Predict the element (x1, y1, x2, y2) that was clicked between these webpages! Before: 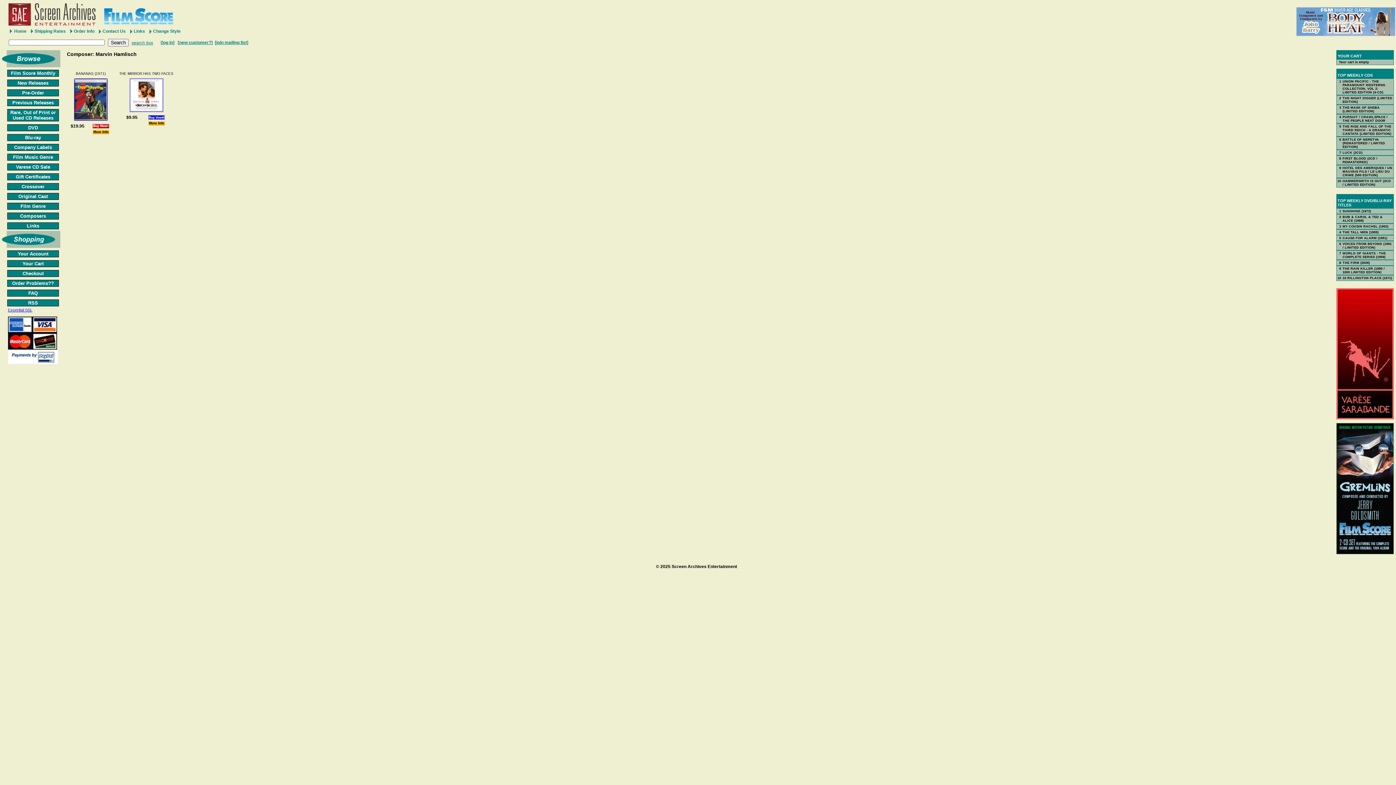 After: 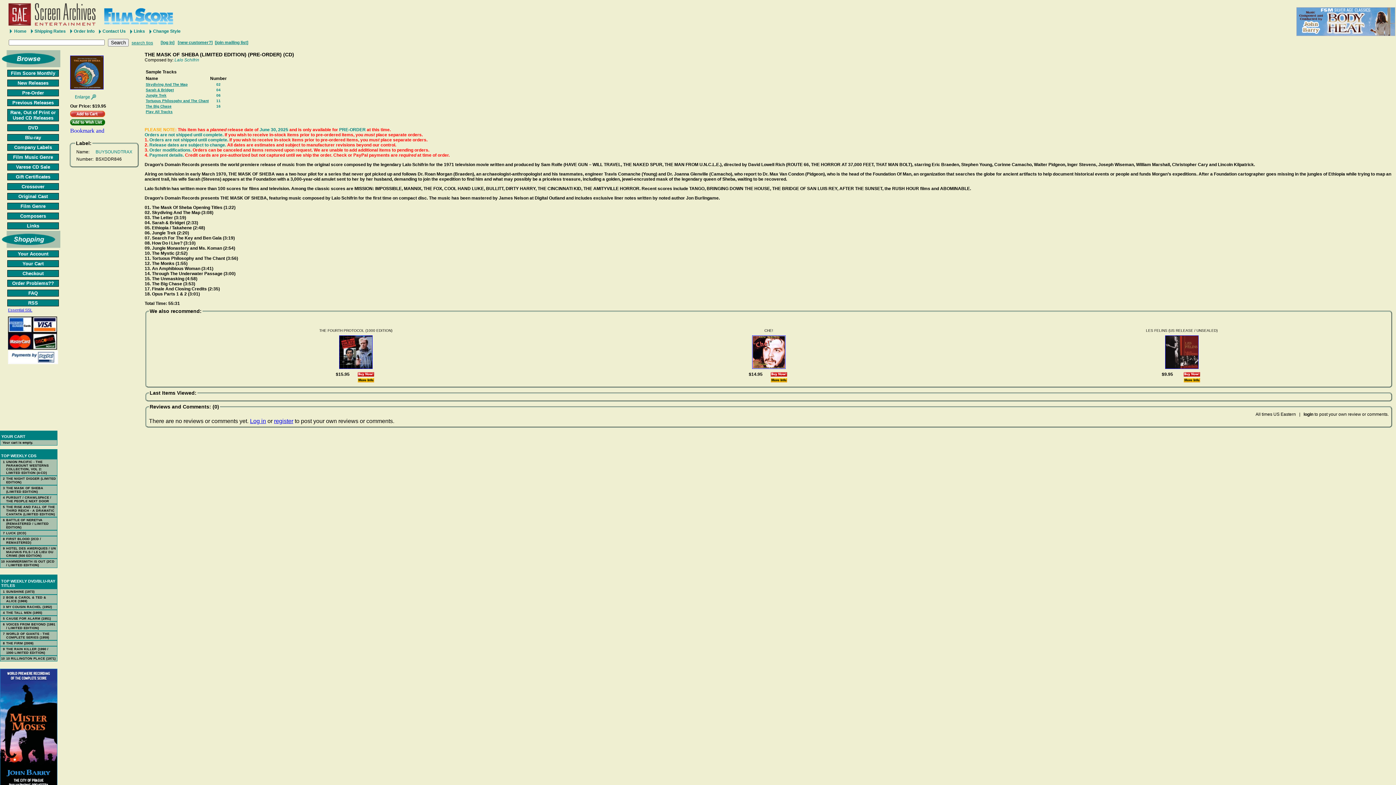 Action: bbox: (1342, 105, 1380, 113) label: THE MASK OF SHEBA (LIMITED EDITION)